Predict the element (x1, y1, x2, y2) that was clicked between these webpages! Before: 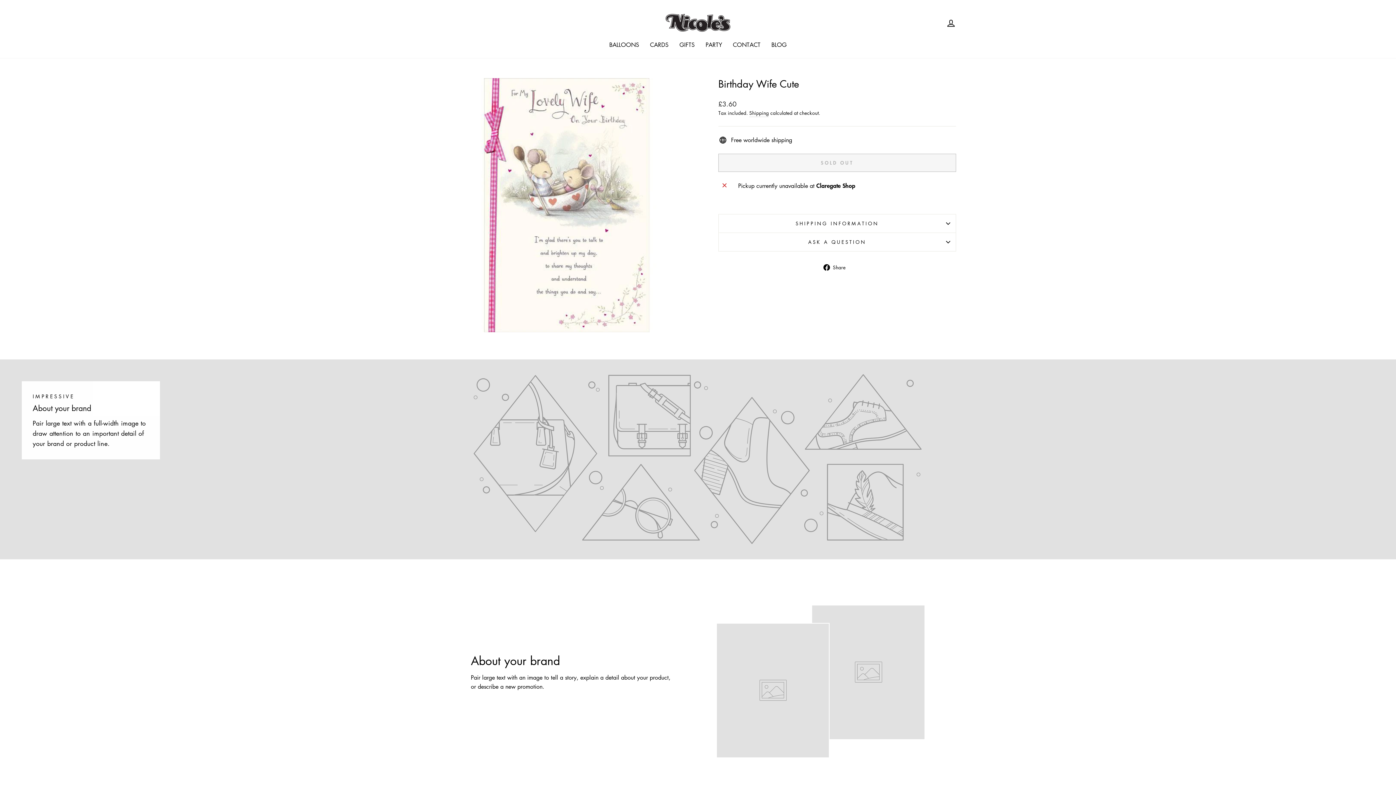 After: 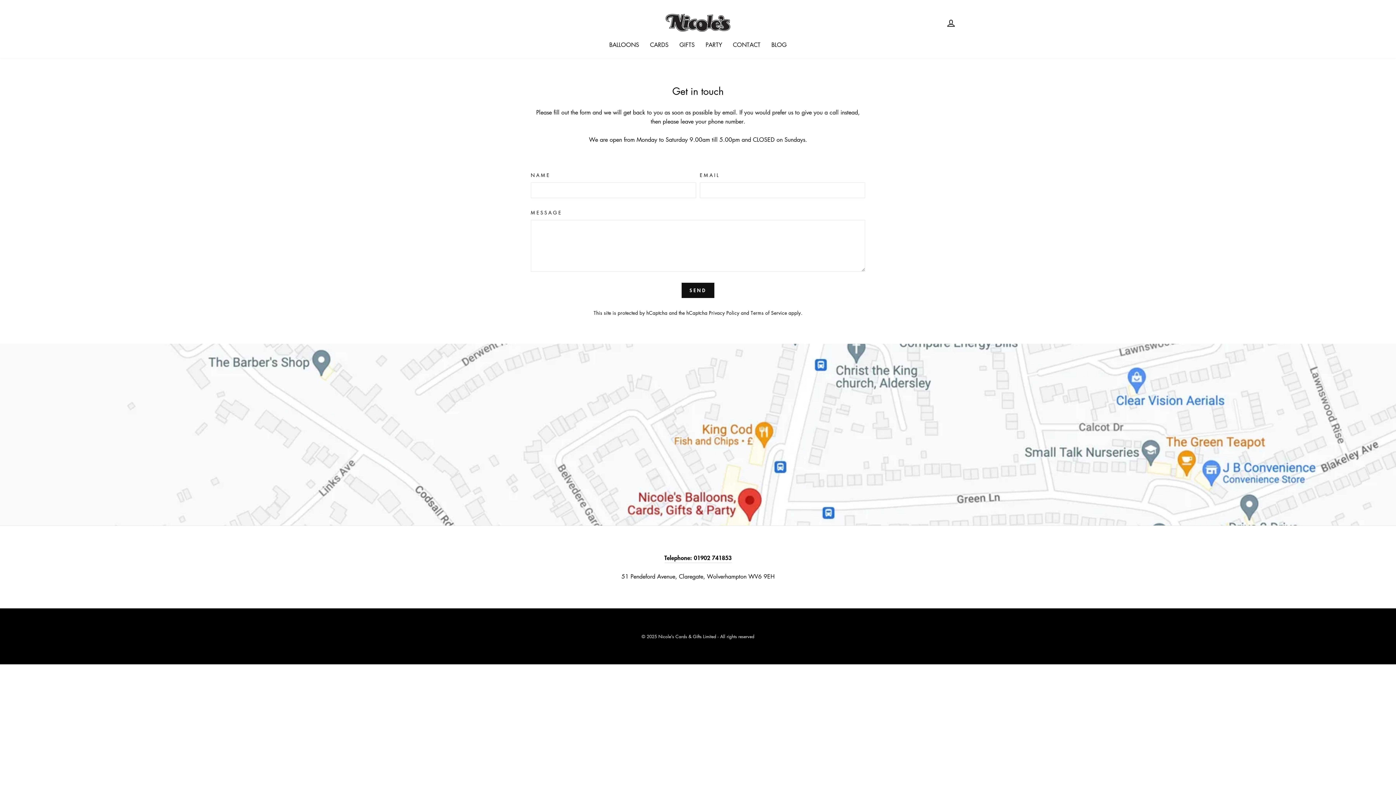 Action: label: CONTACT bbox: (727, 38, 766, 51)